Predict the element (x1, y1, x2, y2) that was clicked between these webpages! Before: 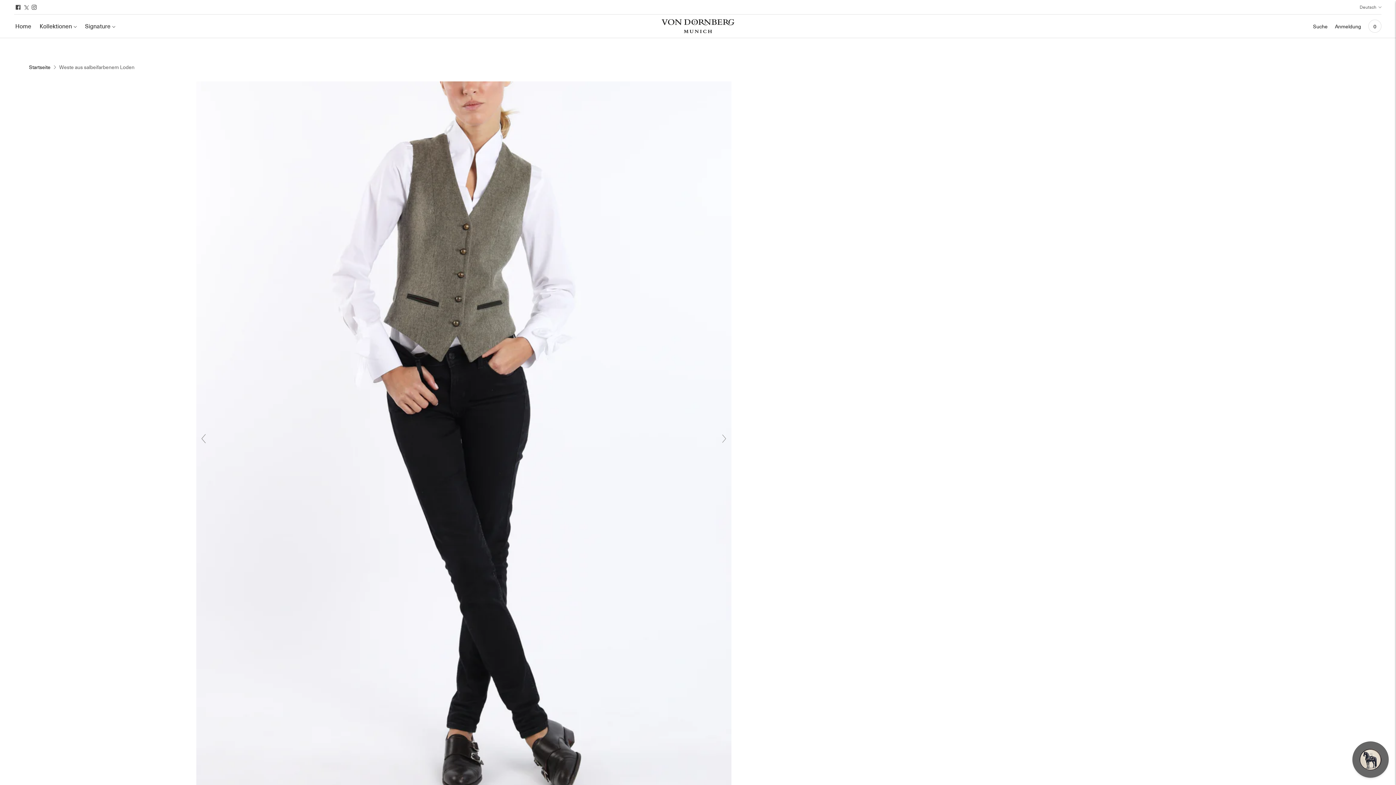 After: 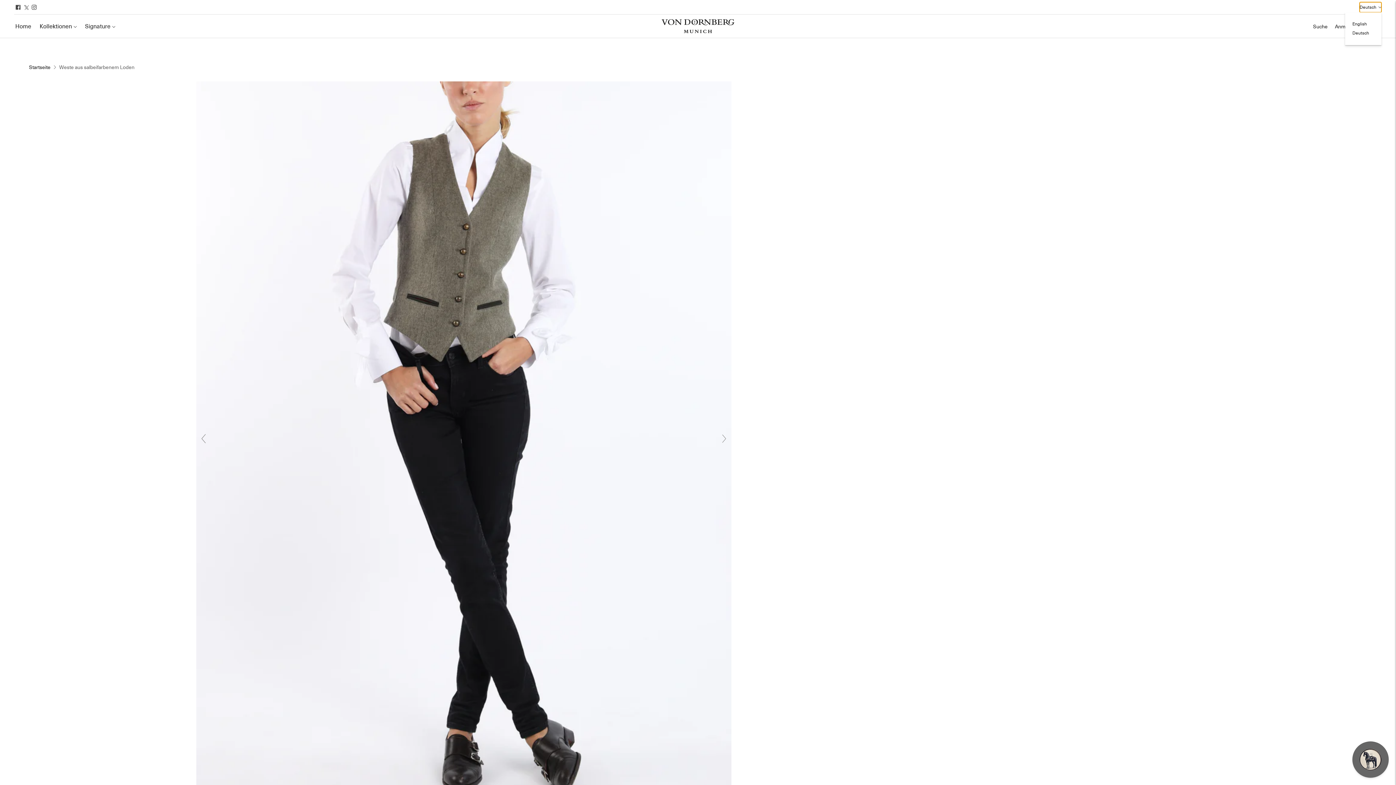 Action: label: Deutsch bbox: (1360, 2, 1381, 12)